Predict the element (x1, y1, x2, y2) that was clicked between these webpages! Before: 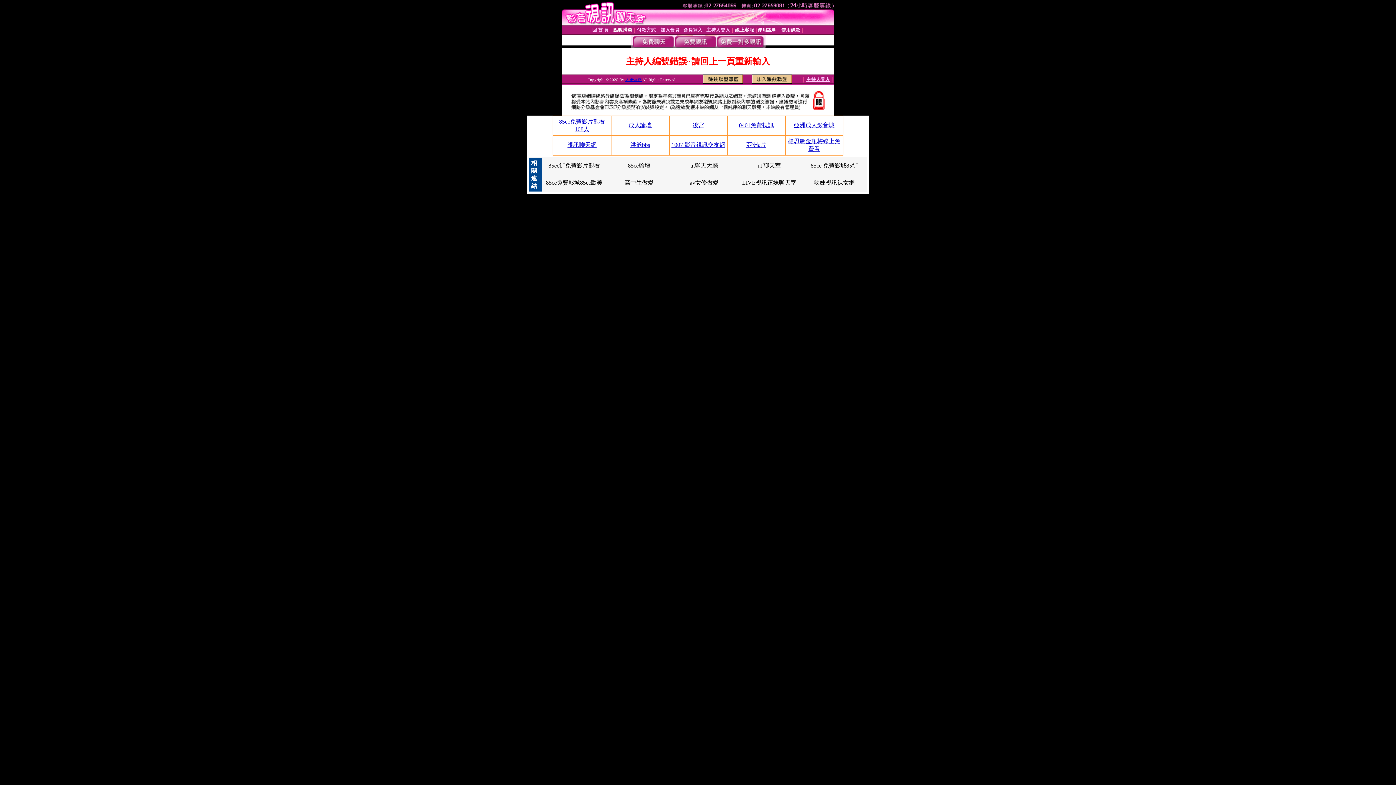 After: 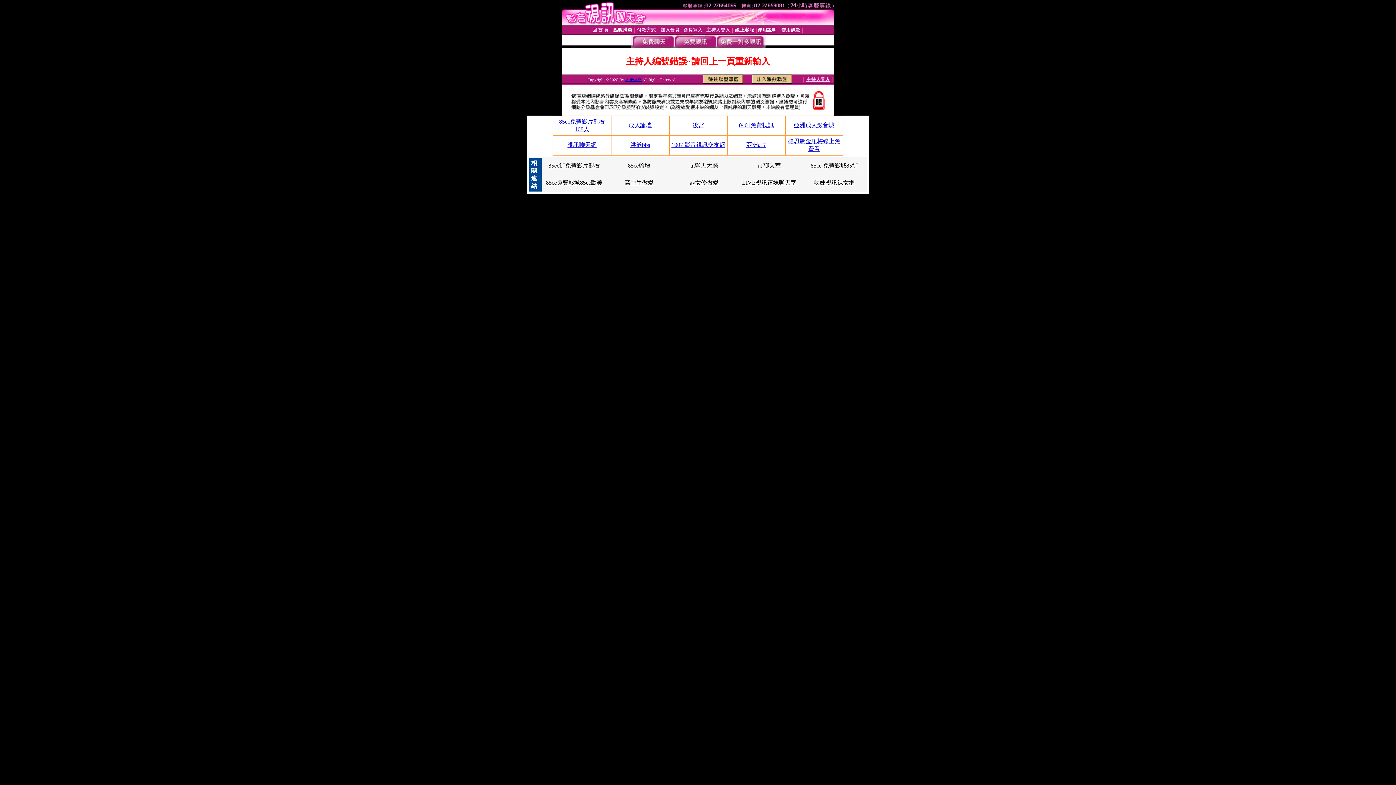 Action: label: LIVE視訊正妹聊天室 bbox: (742, 179, 796, 185)